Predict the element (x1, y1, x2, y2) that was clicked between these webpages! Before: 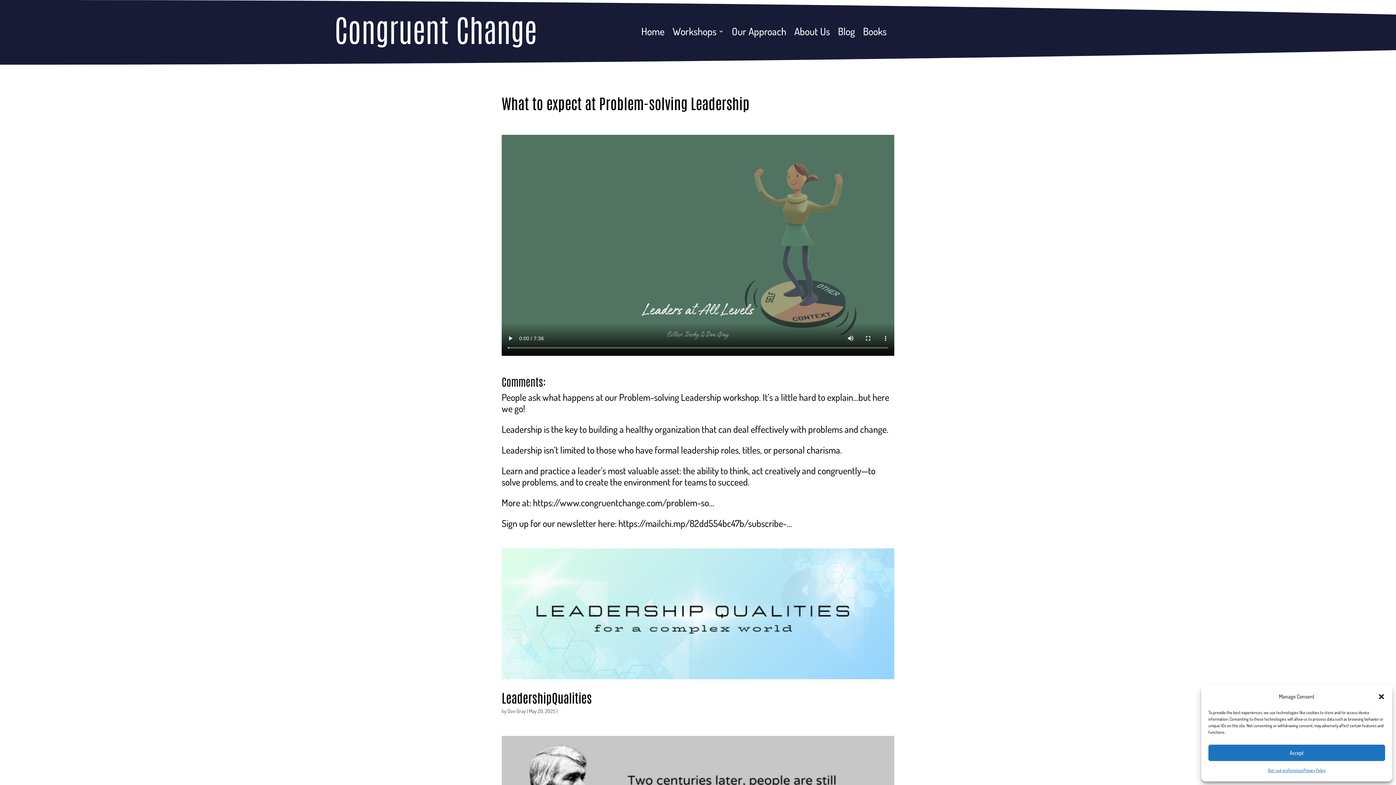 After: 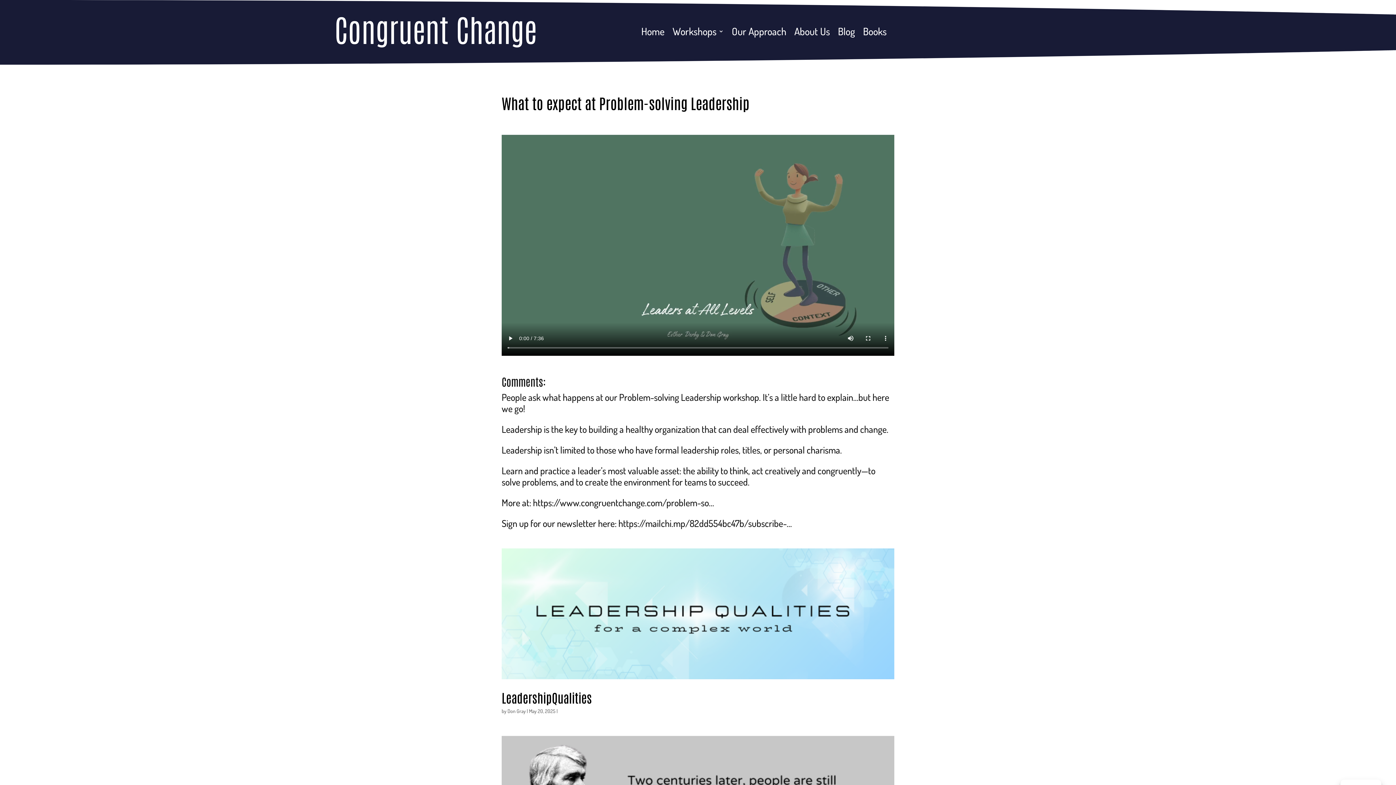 Action: label: Close dialog bbox: (1378, 693, 1385, 700)